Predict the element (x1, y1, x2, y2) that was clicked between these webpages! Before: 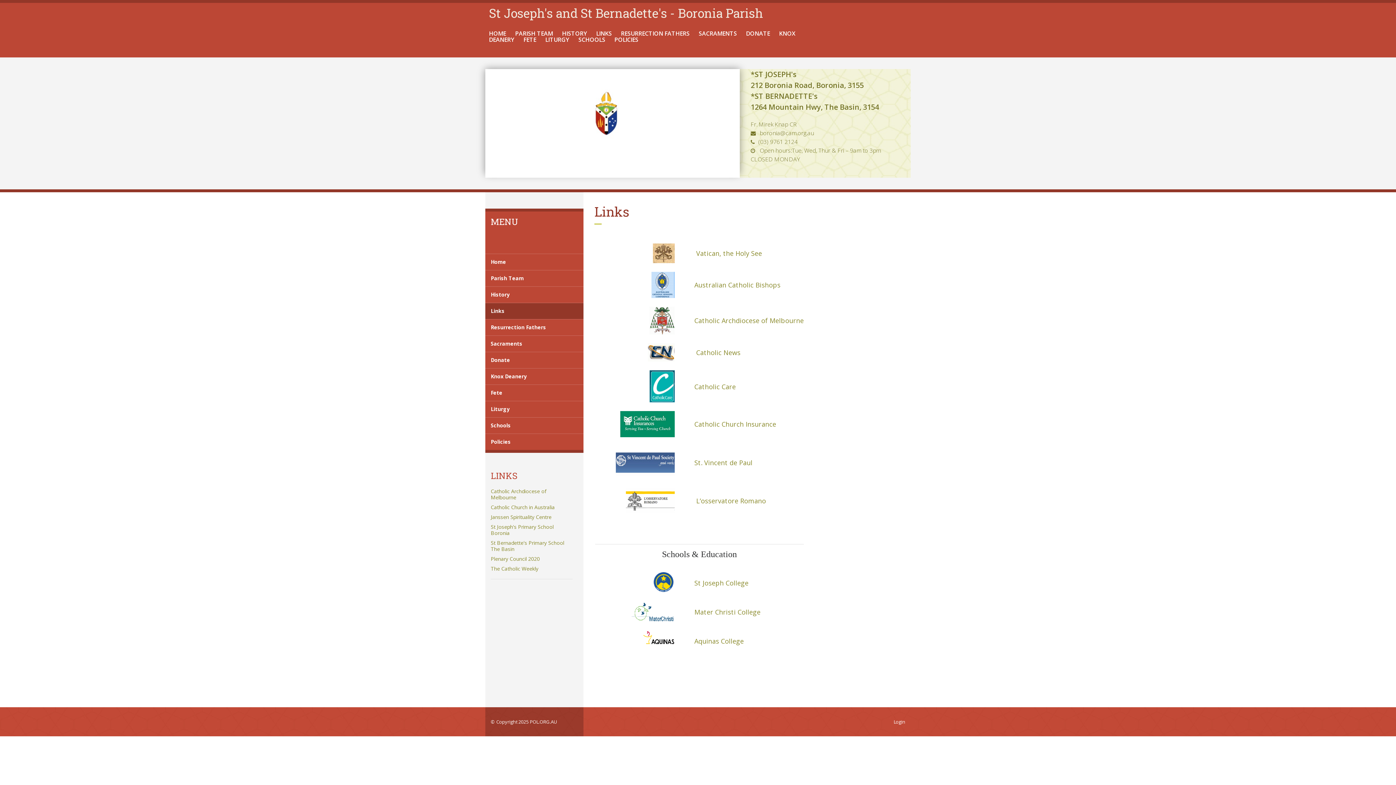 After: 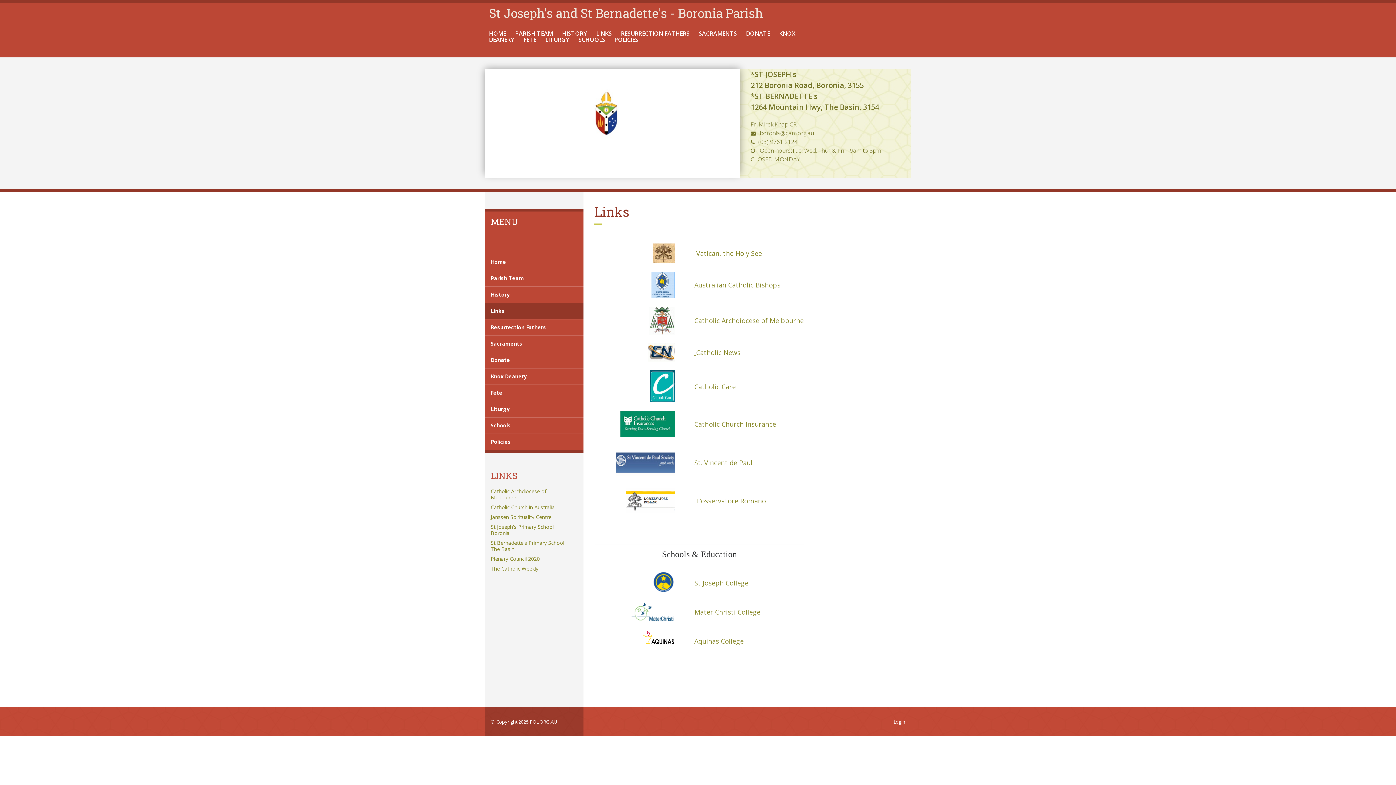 Action: label:   bbox: (694, 348, 696, 357)